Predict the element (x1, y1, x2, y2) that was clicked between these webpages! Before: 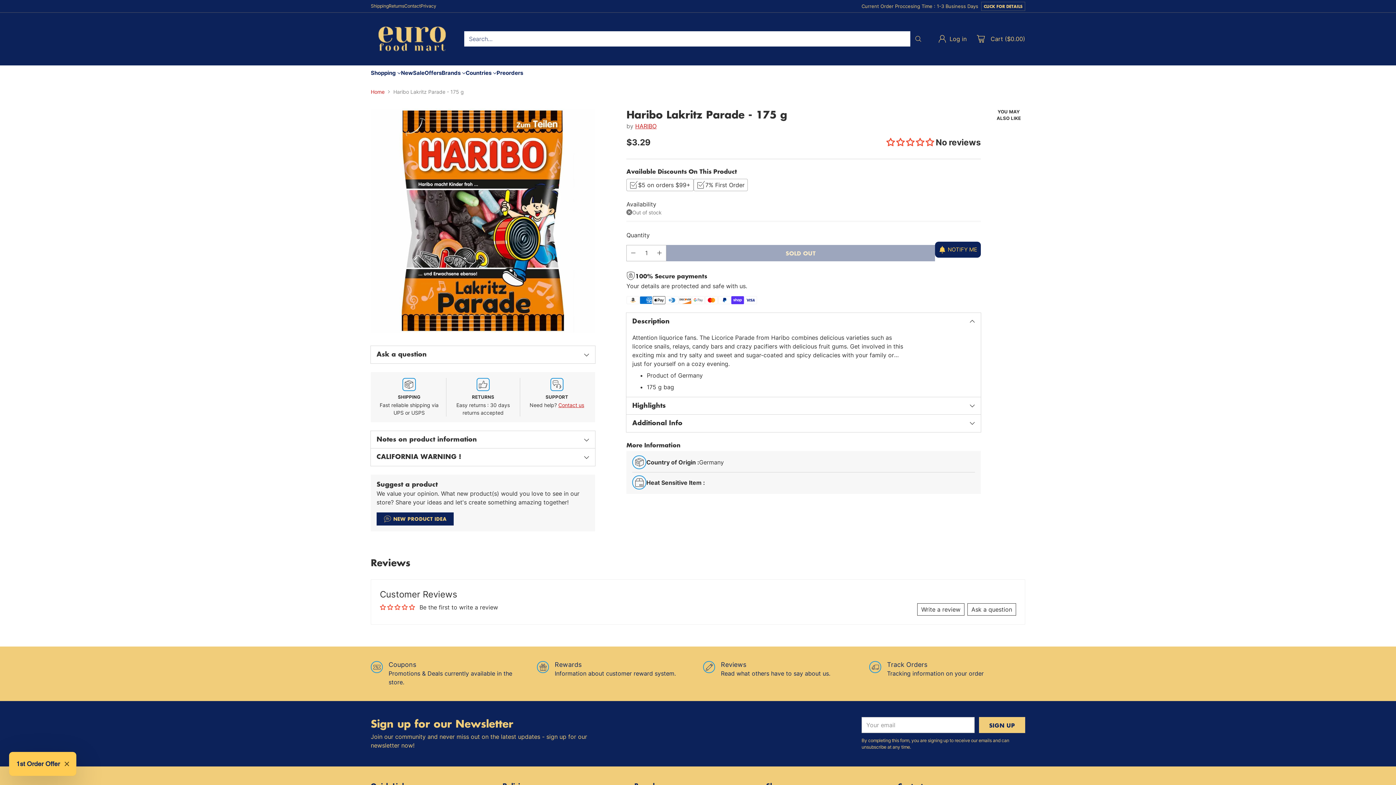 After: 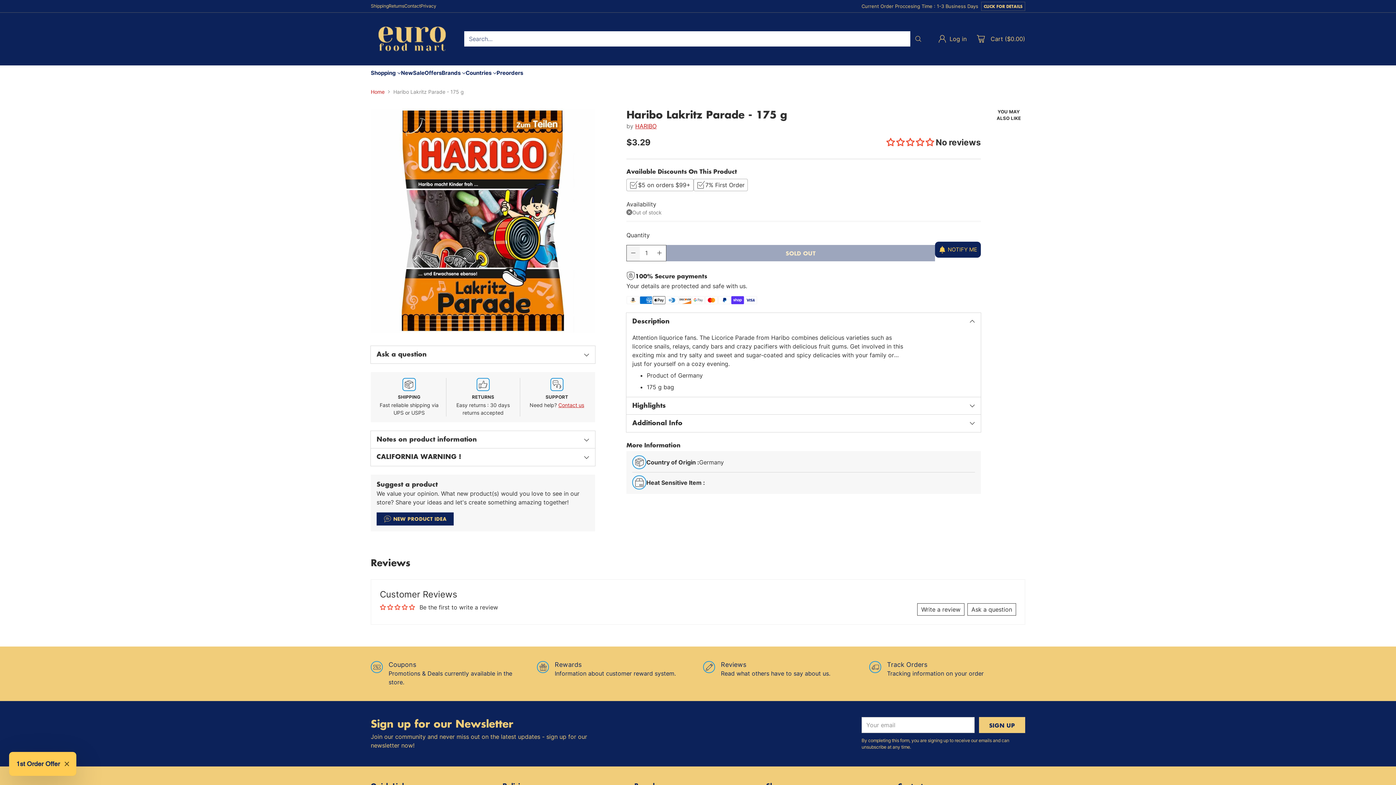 Action: bbox: (627, 245, 640, 260) label: Subtract product quantity